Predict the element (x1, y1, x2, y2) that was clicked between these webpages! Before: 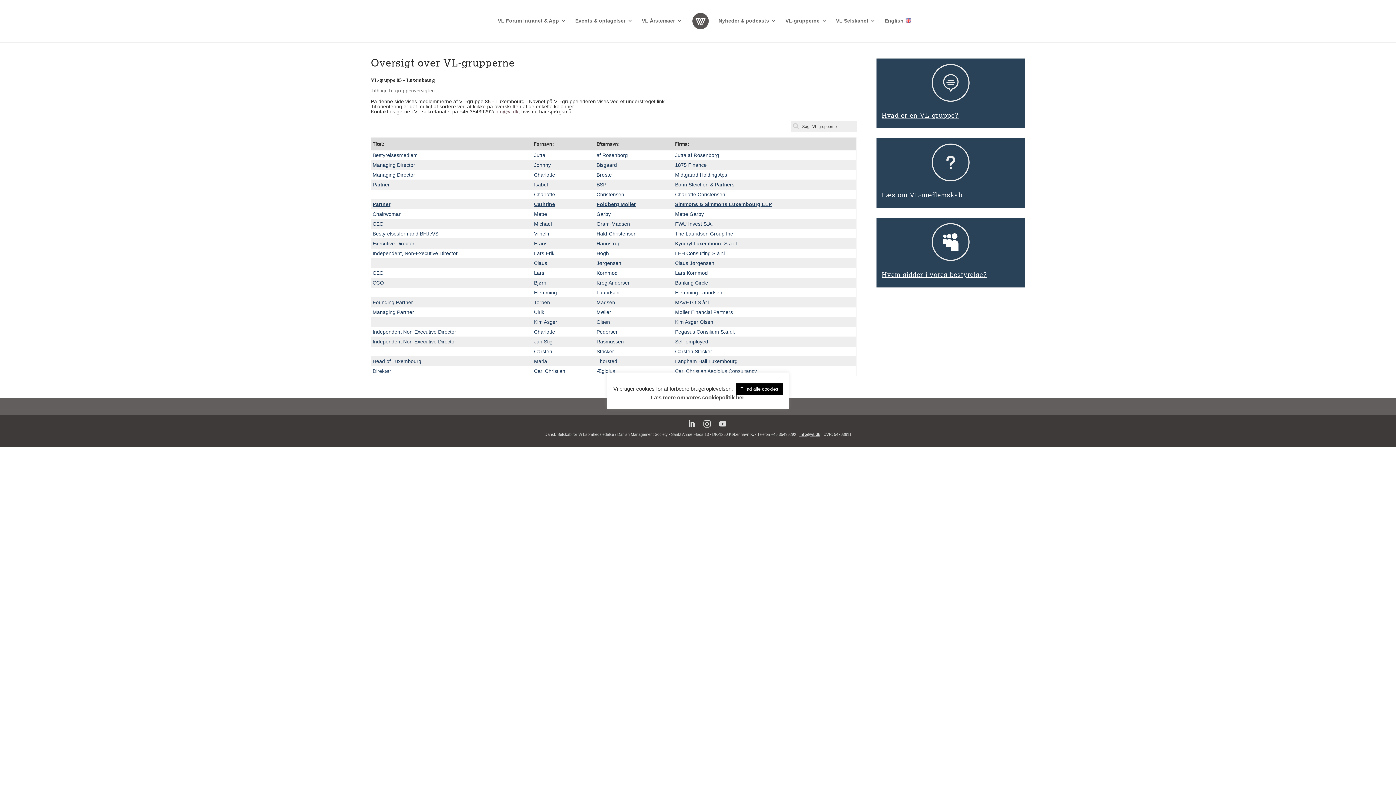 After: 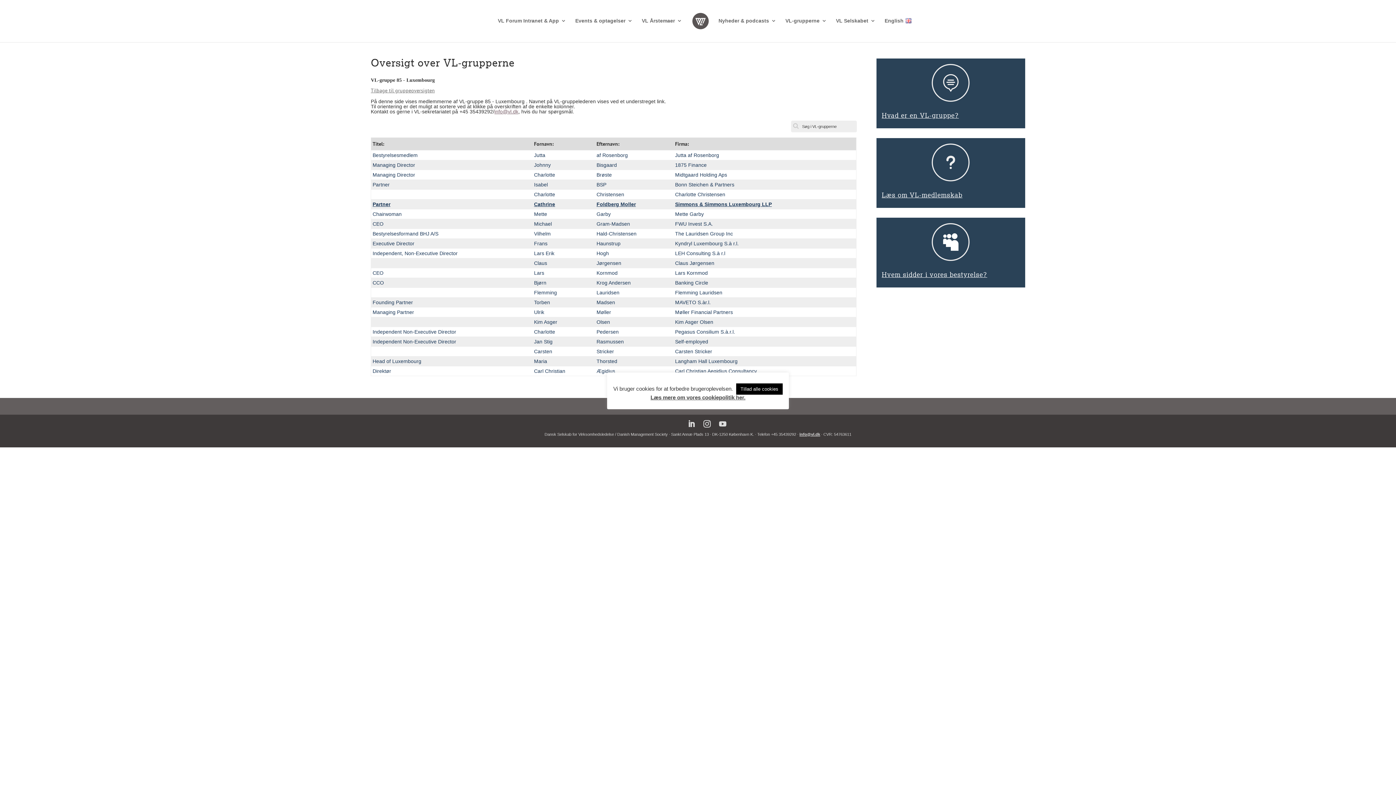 Action: bbox: (596, 201, 636, 207) label: Foldberg Moller